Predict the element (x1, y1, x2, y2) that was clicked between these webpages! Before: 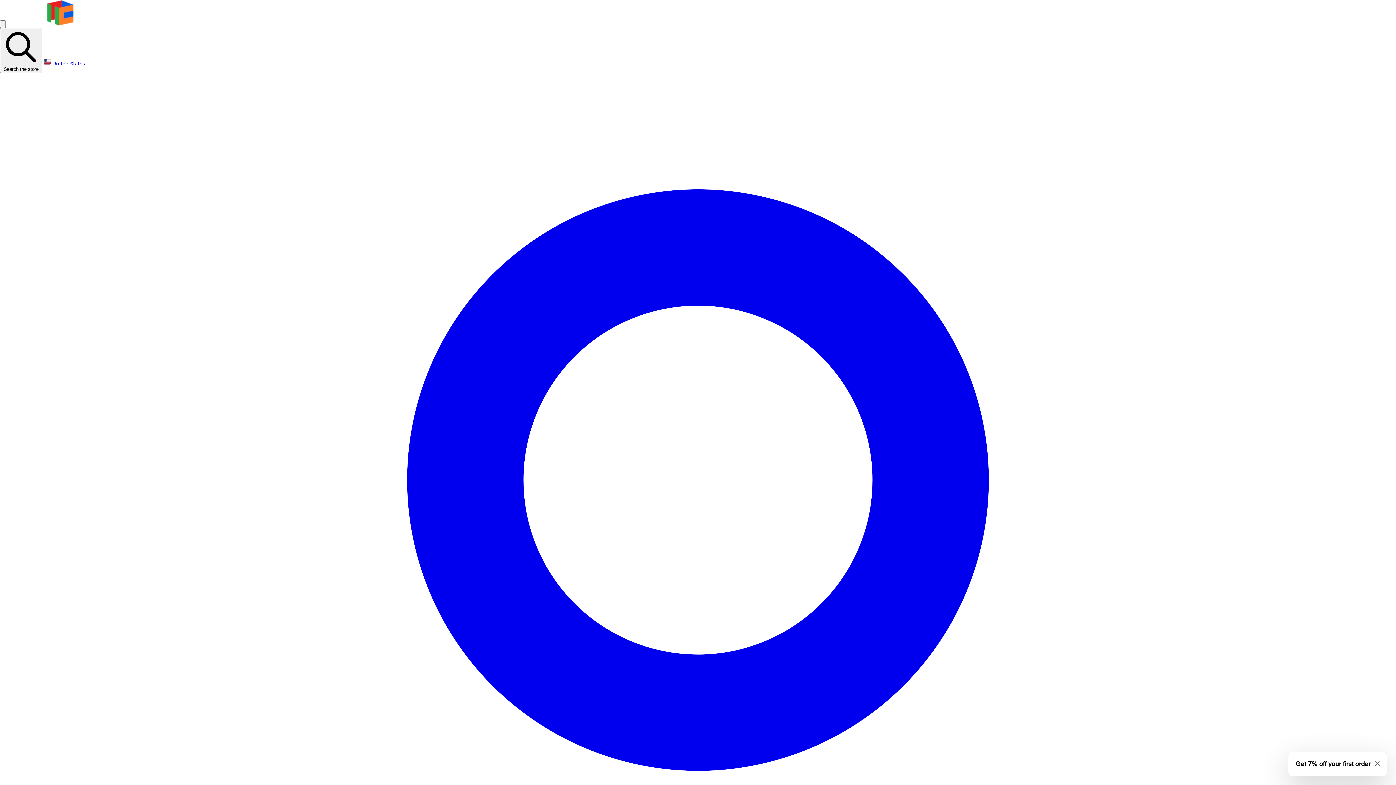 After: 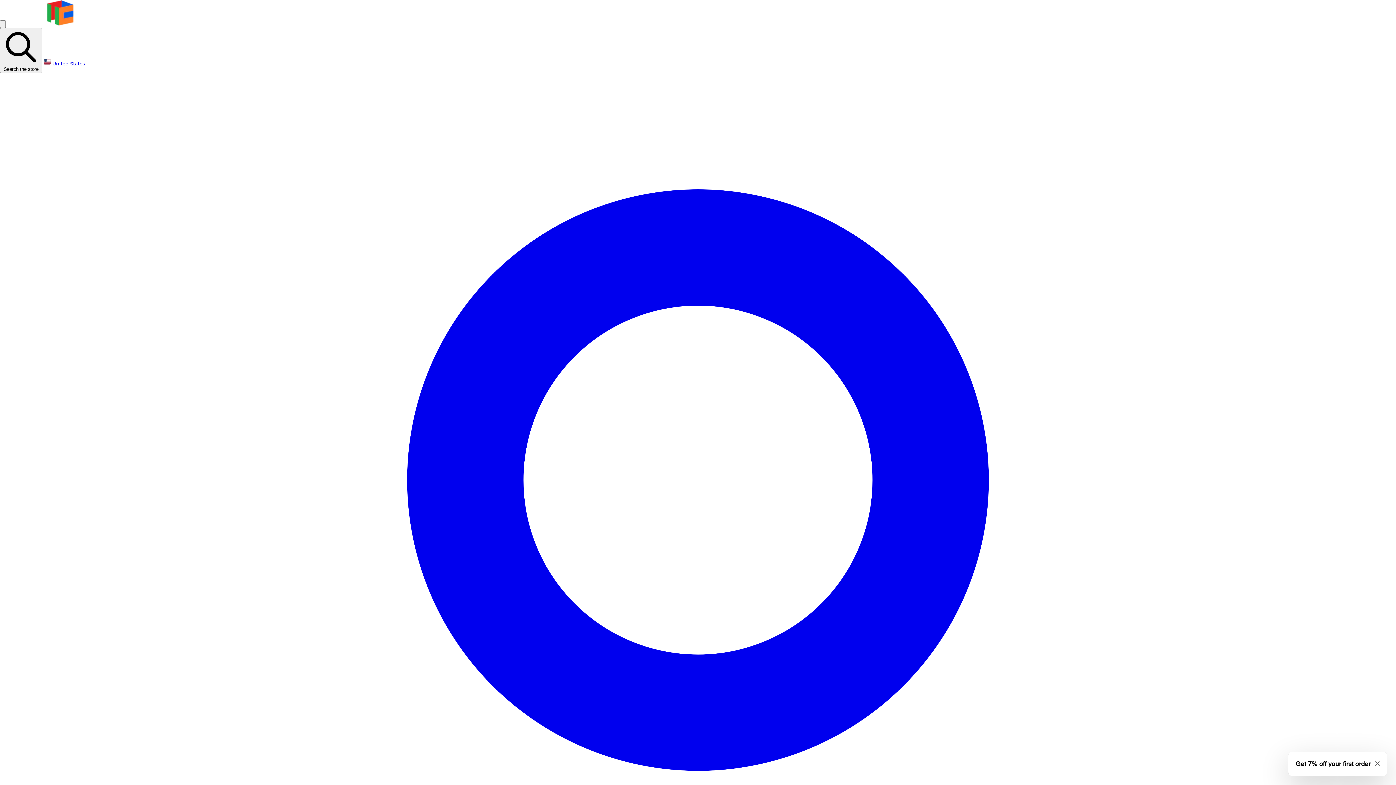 Action: bbox: (7, 21, 138, 26)